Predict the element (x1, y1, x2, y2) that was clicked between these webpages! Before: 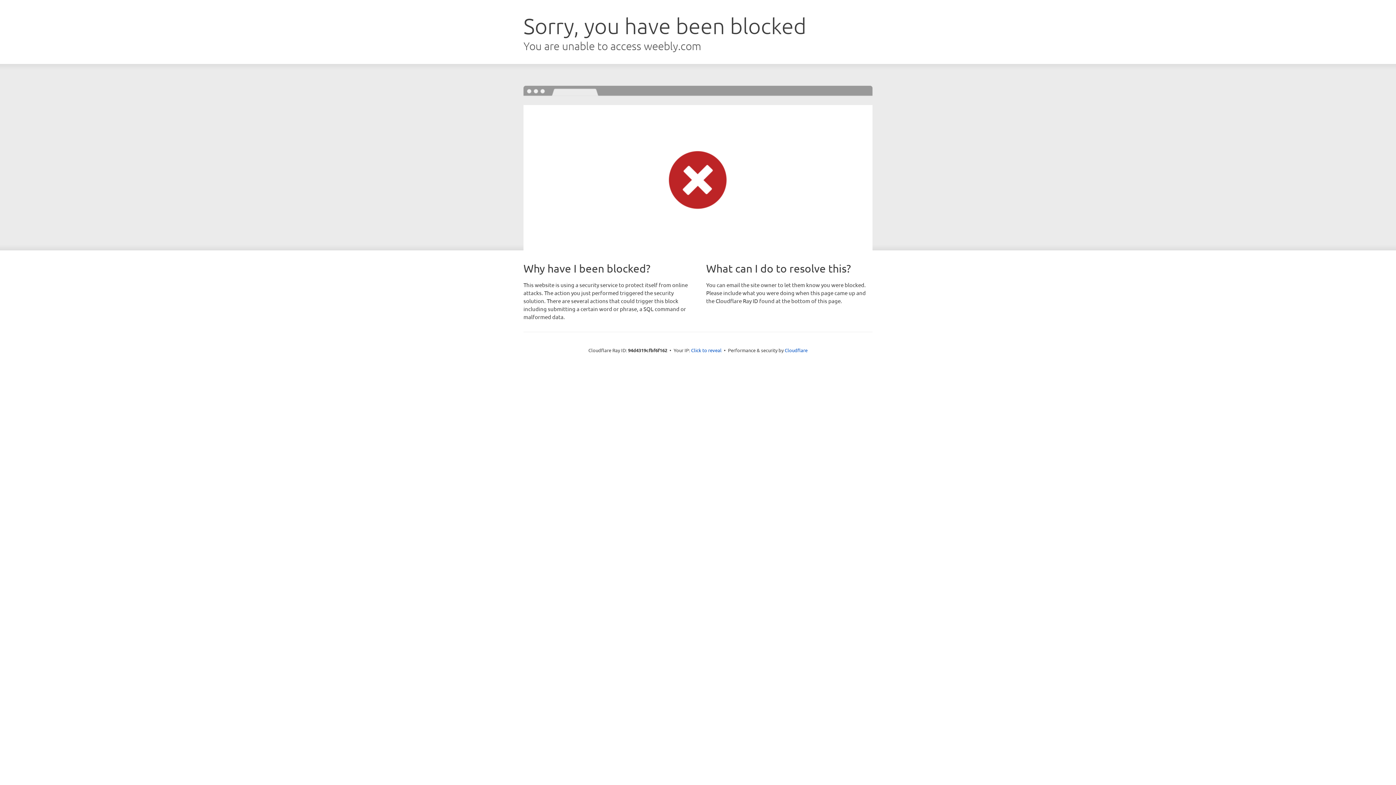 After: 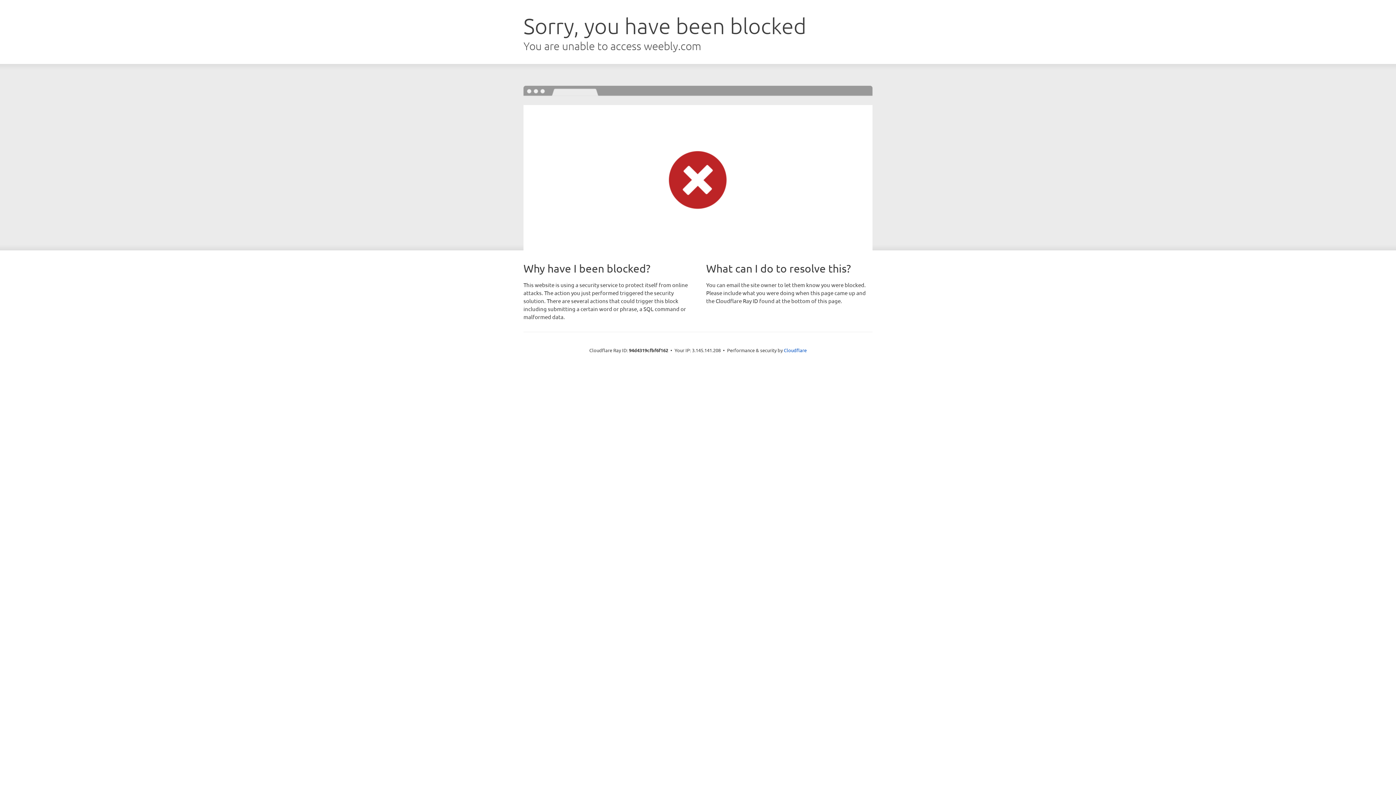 Action: label: Click to reveal bbox: (691, 346, 721, 353)